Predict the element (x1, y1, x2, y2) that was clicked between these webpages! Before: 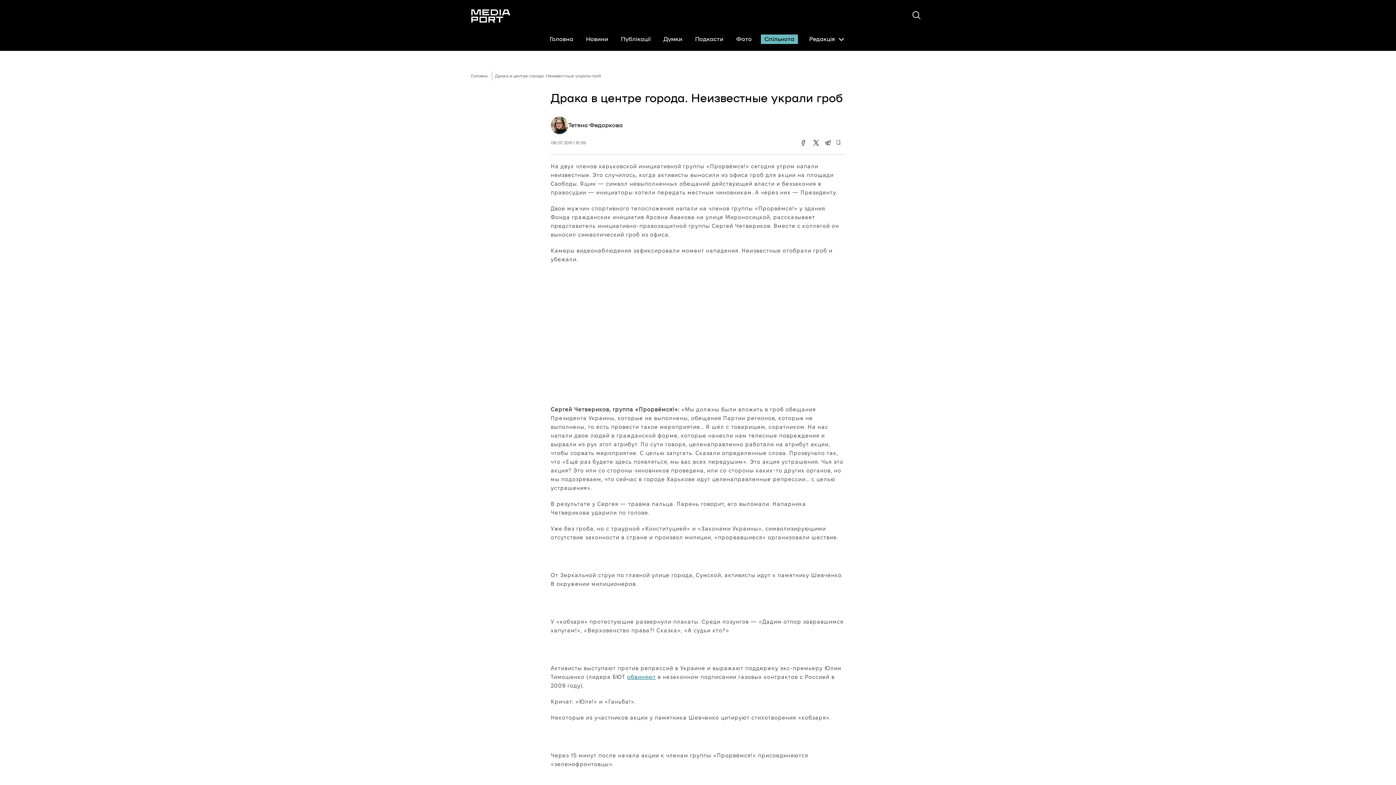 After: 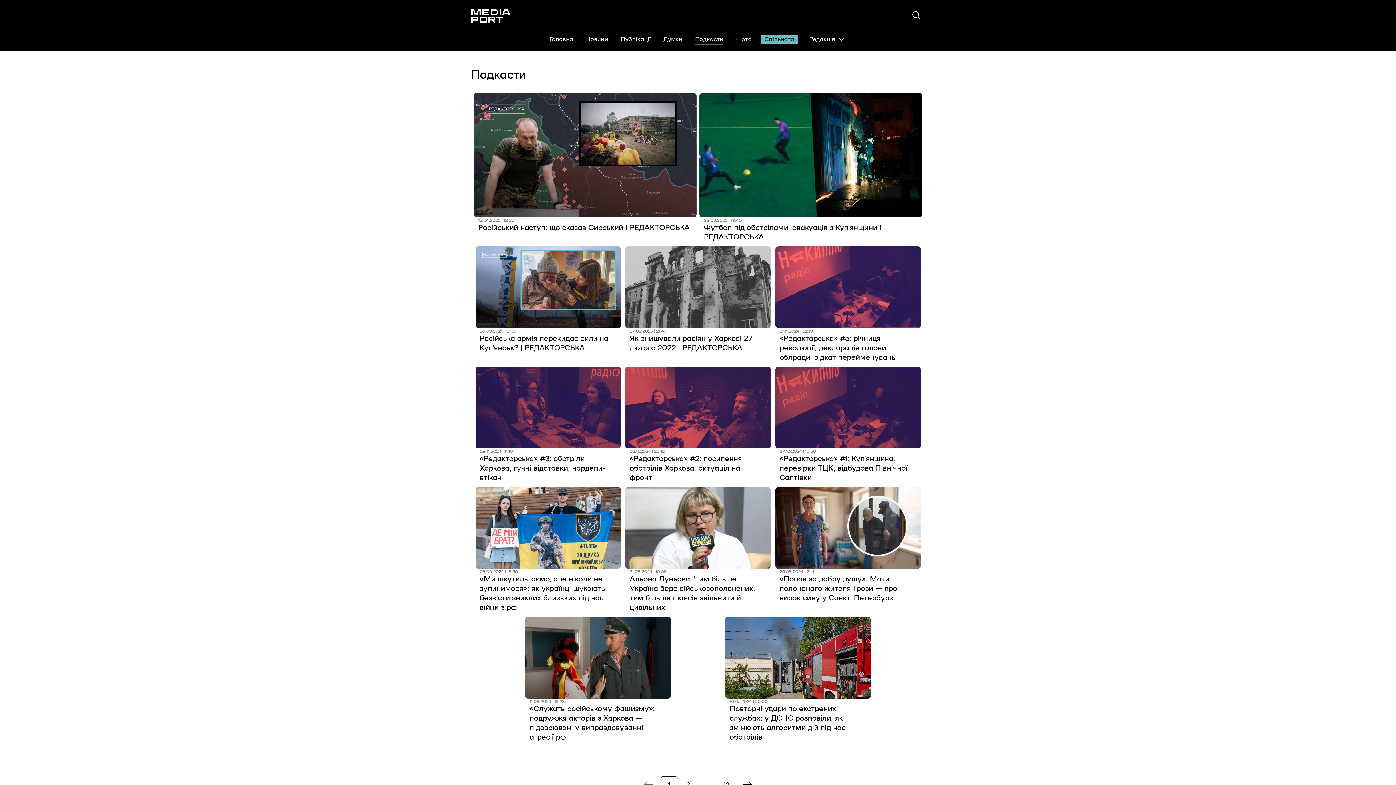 Action: label: Подкасти bbox: (691, 34, 727, 44)